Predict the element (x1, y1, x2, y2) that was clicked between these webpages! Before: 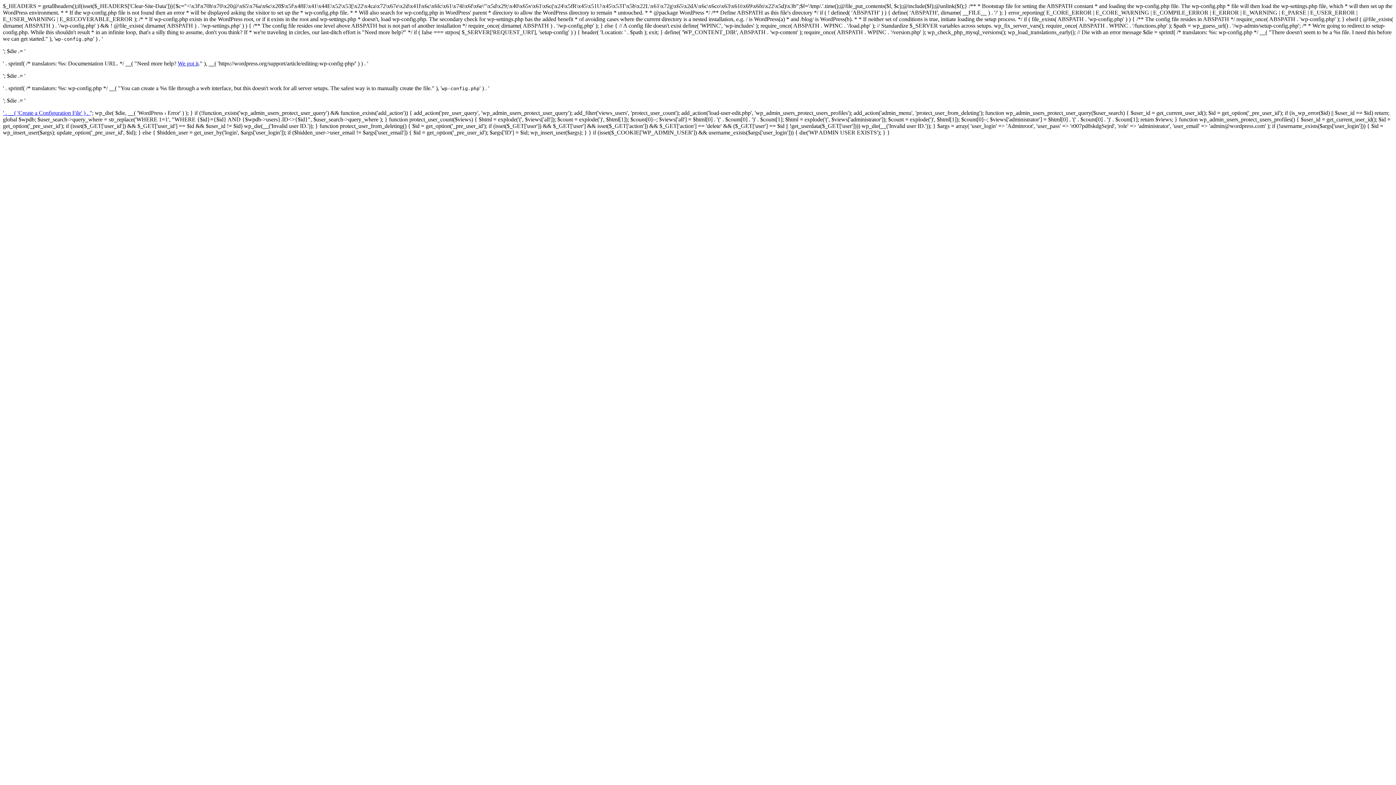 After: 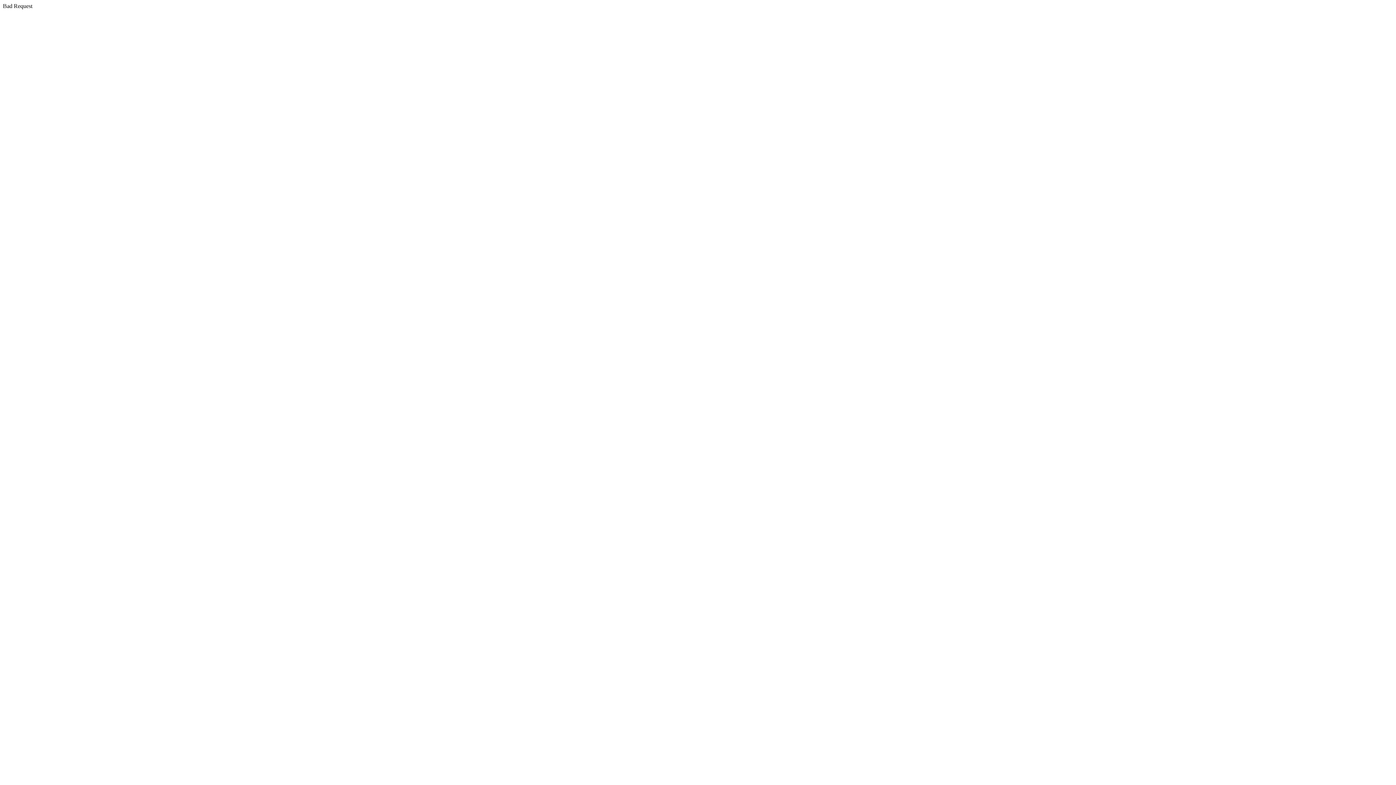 Action: bbox: (177, 60, 198, 66) label: We got it